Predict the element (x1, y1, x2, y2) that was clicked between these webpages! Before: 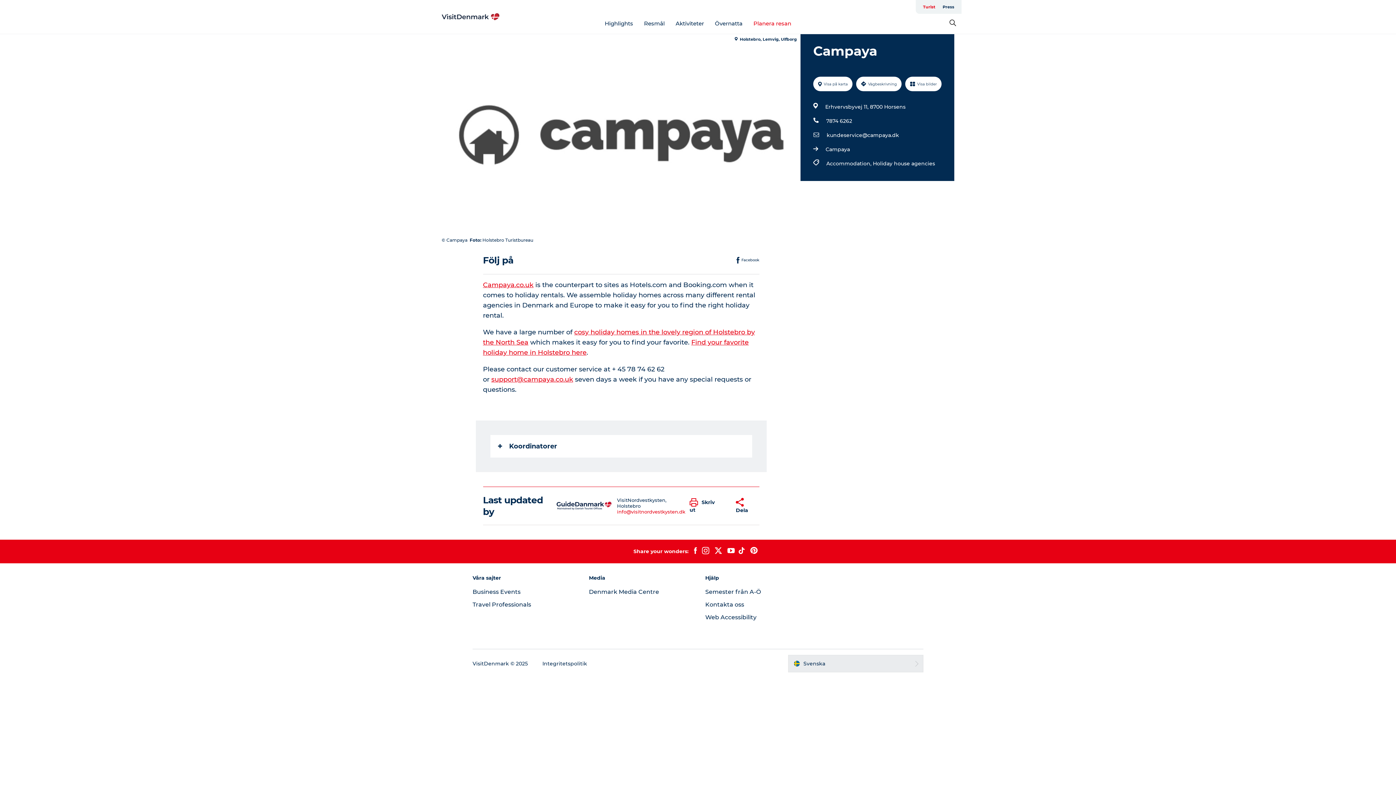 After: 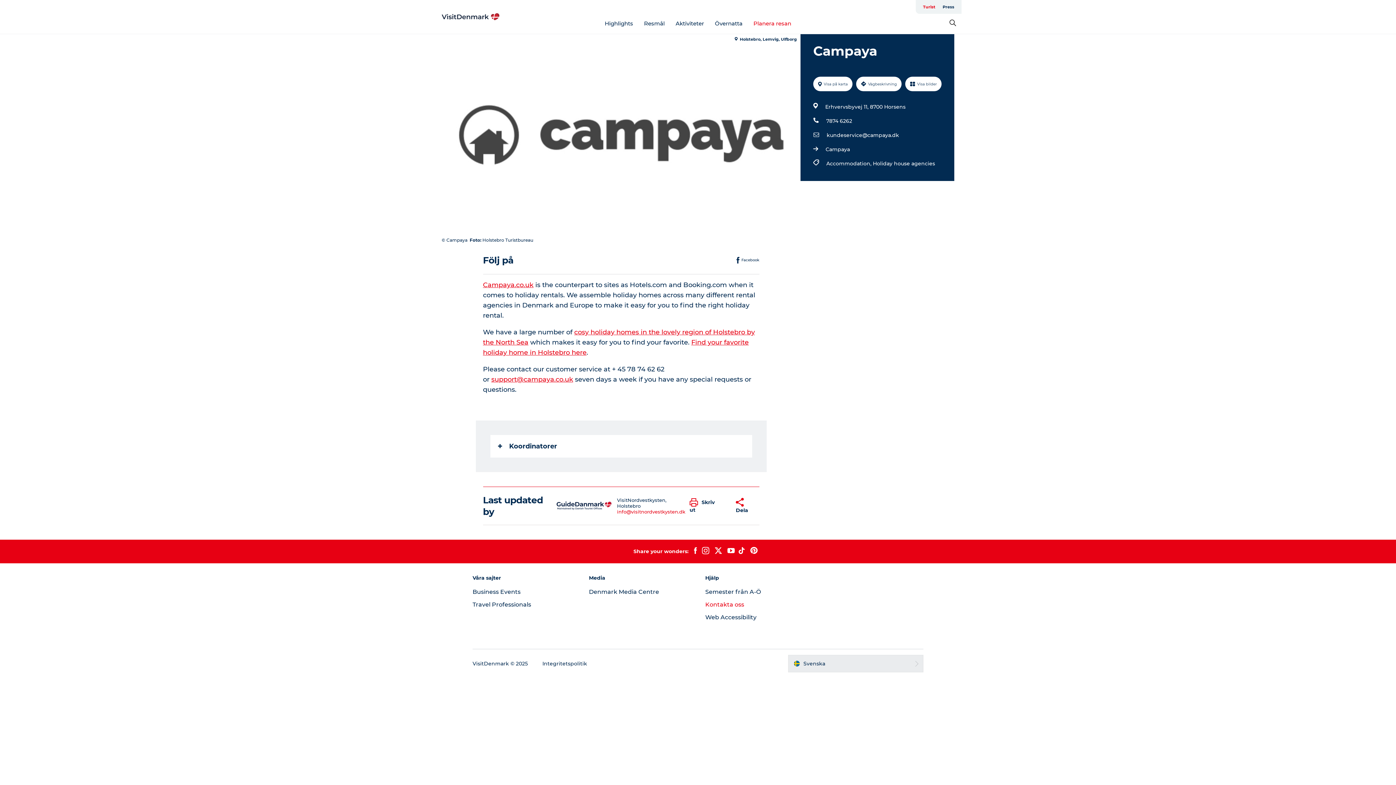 Action: label: Kontakta oss bbox: (705, 601, 744, 608)